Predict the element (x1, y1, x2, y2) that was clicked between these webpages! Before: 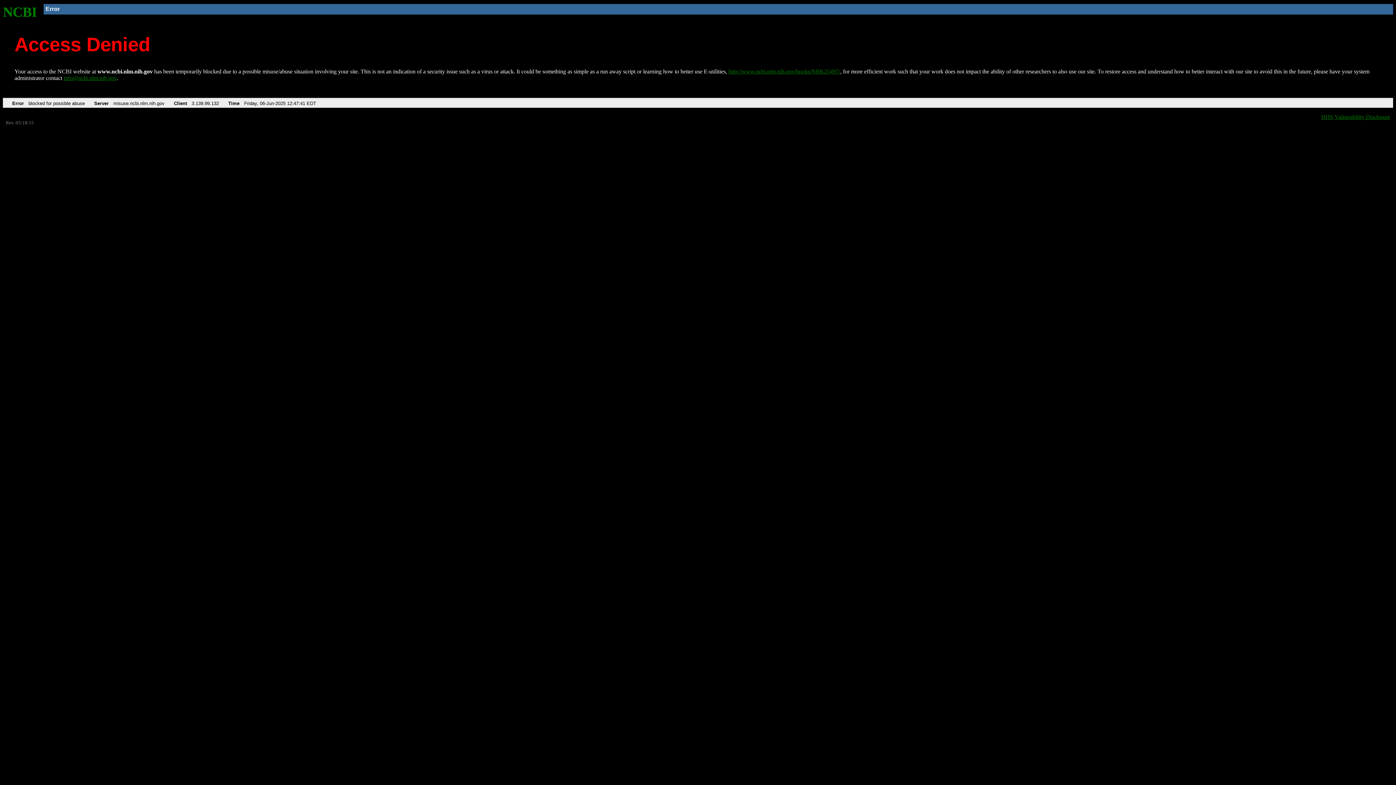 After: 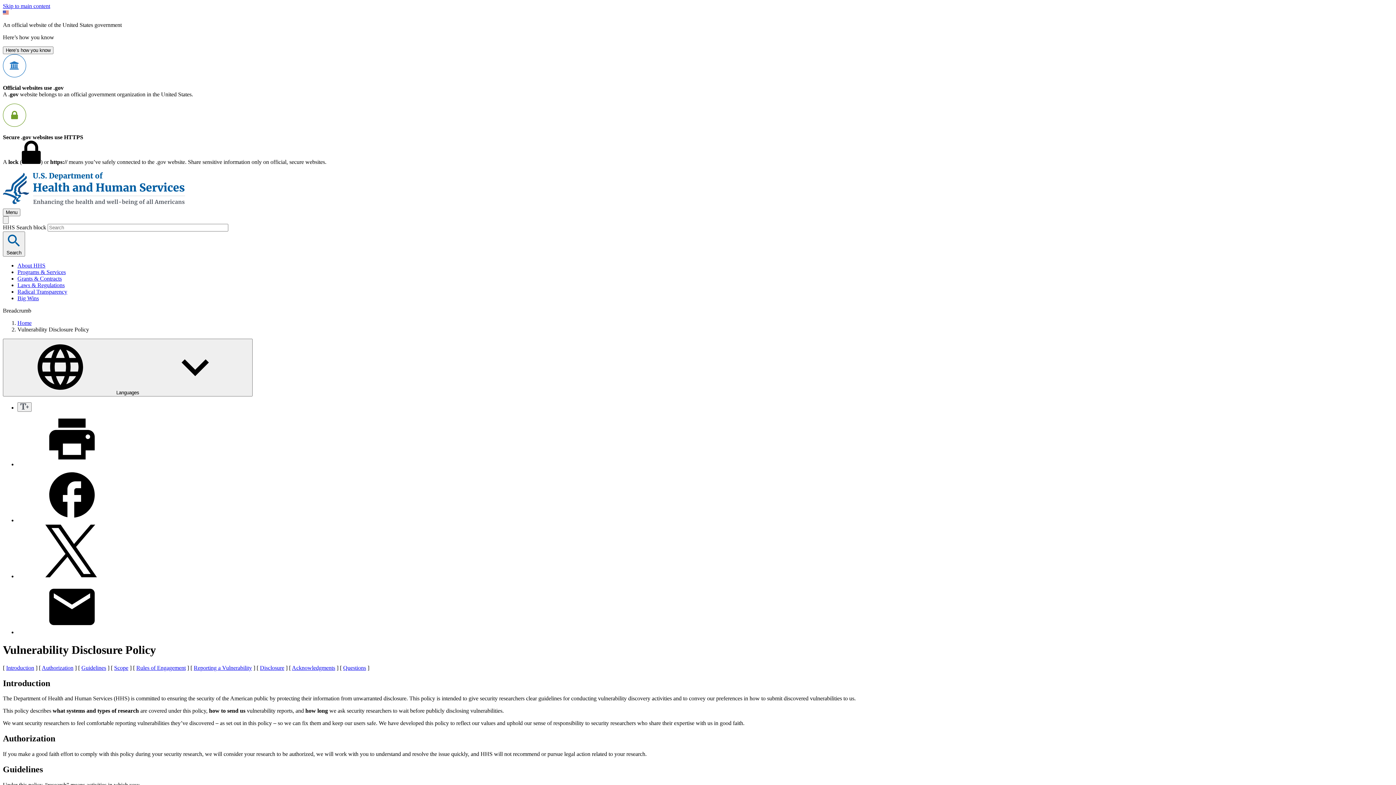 Action: label: HHS Vulnerability Disclosure bbox: (1321, 113, 1390, 119)